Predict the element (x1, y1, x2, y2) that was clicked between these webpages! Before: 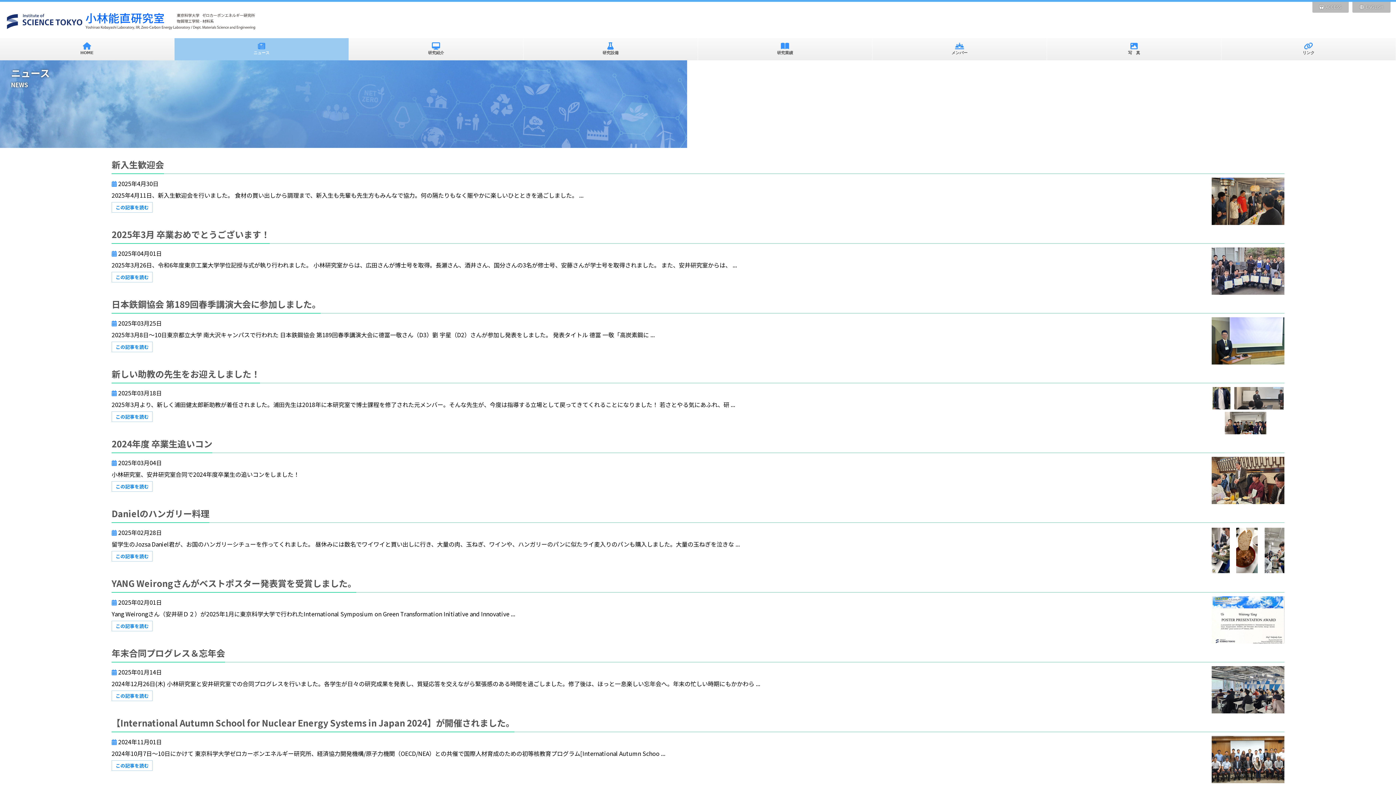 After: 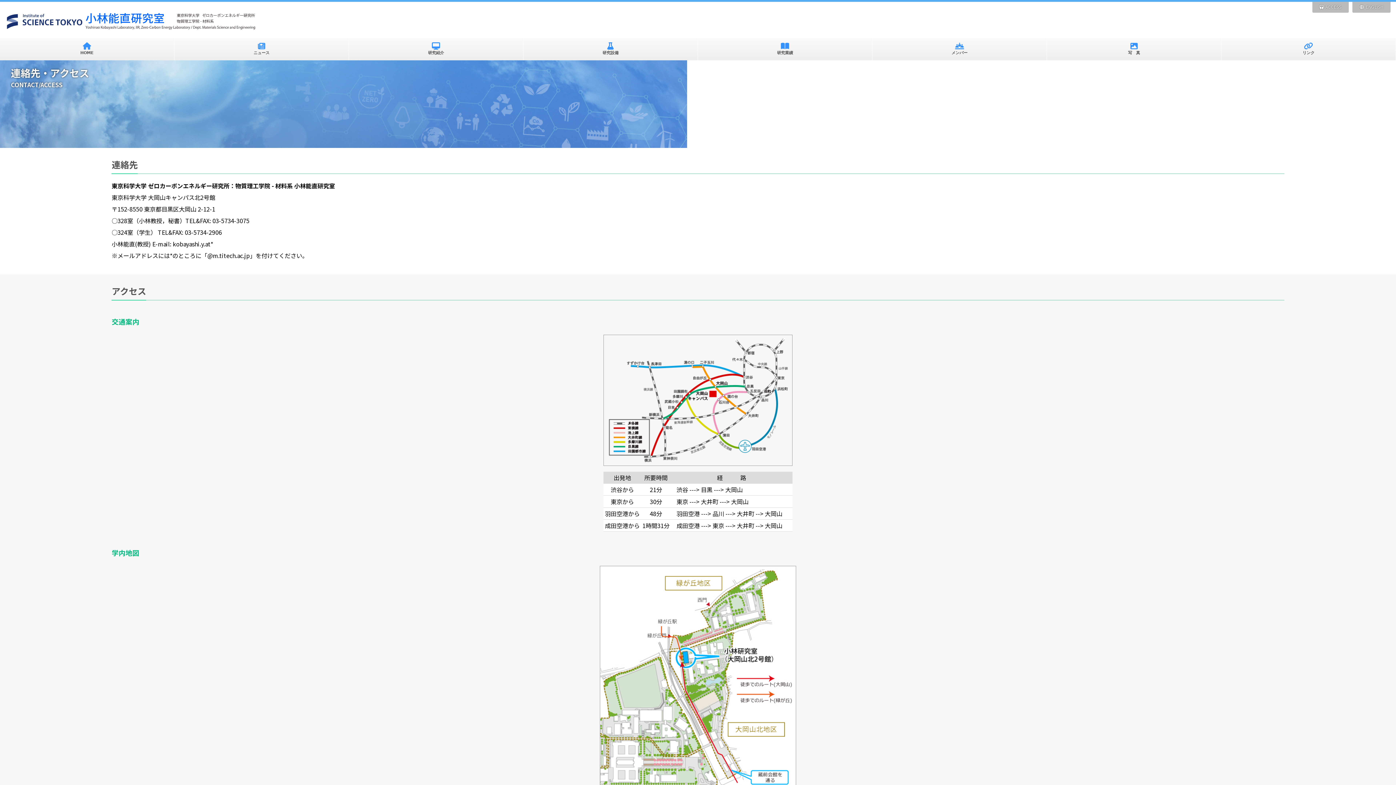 Action: bbox: (1312, 1, 1349, 12) label: ACCESS